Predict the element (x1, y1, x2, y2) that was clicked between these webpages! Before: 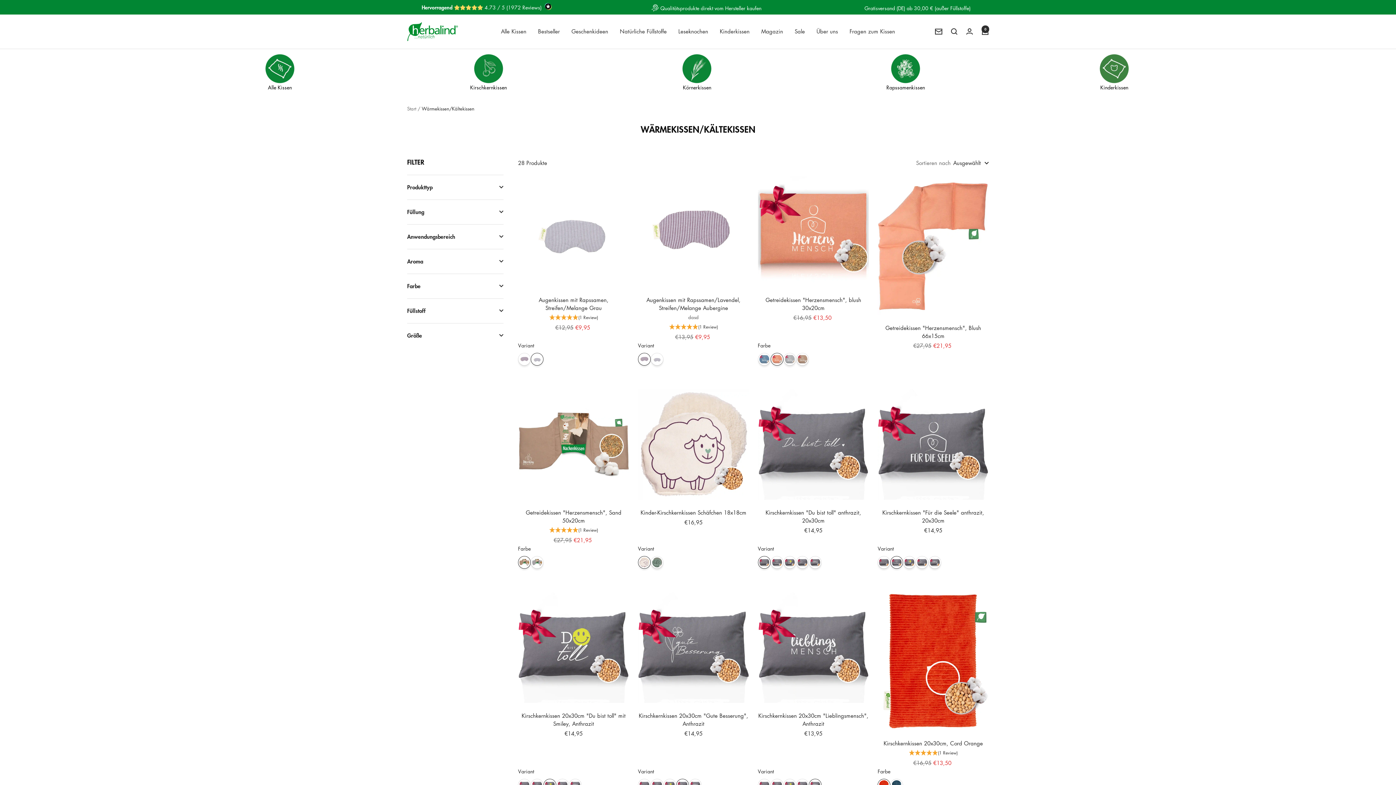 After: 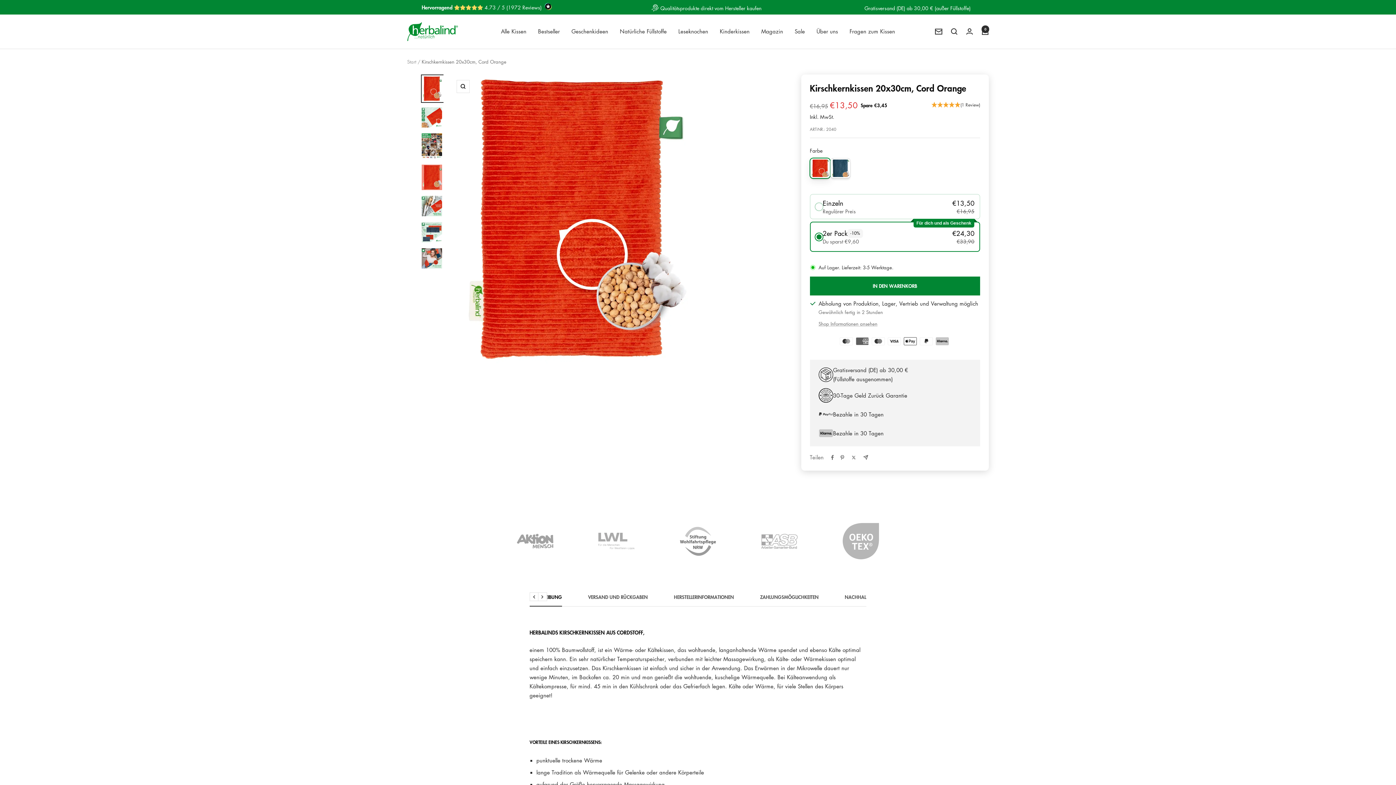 Action: bbox: (877, 592, 989, 730)